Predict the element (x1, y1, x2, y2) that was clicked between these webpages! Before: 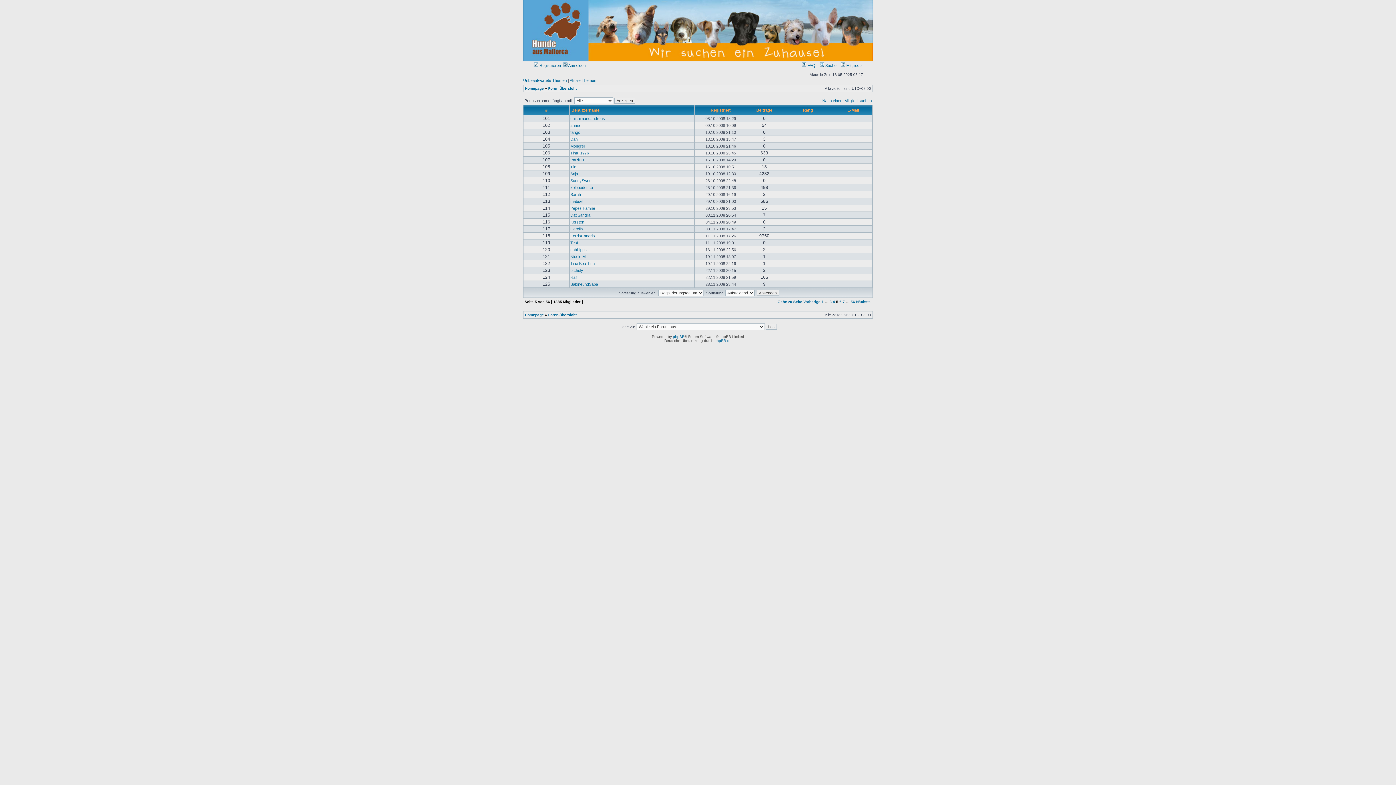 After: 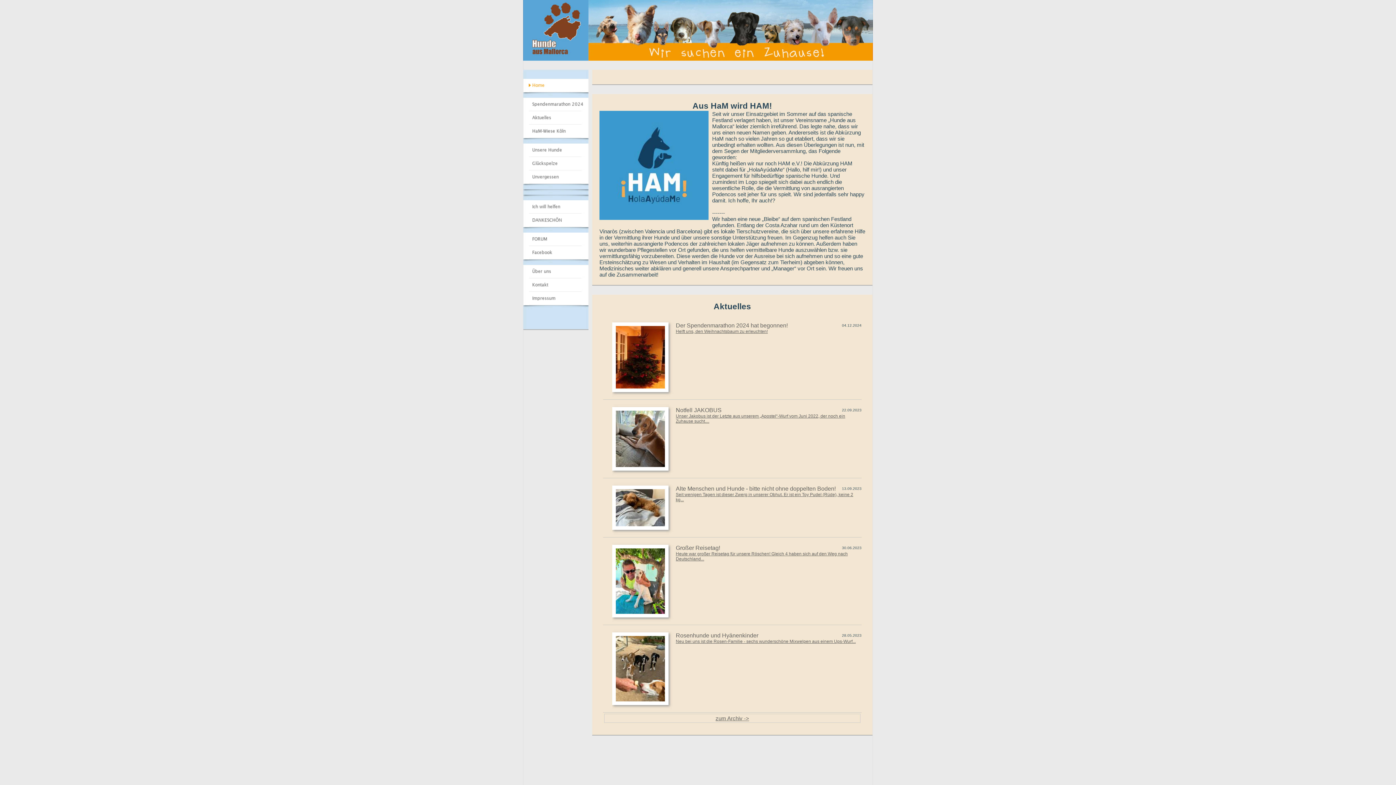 Action: bbox: (525, 313, 544, 317) label: Homepage